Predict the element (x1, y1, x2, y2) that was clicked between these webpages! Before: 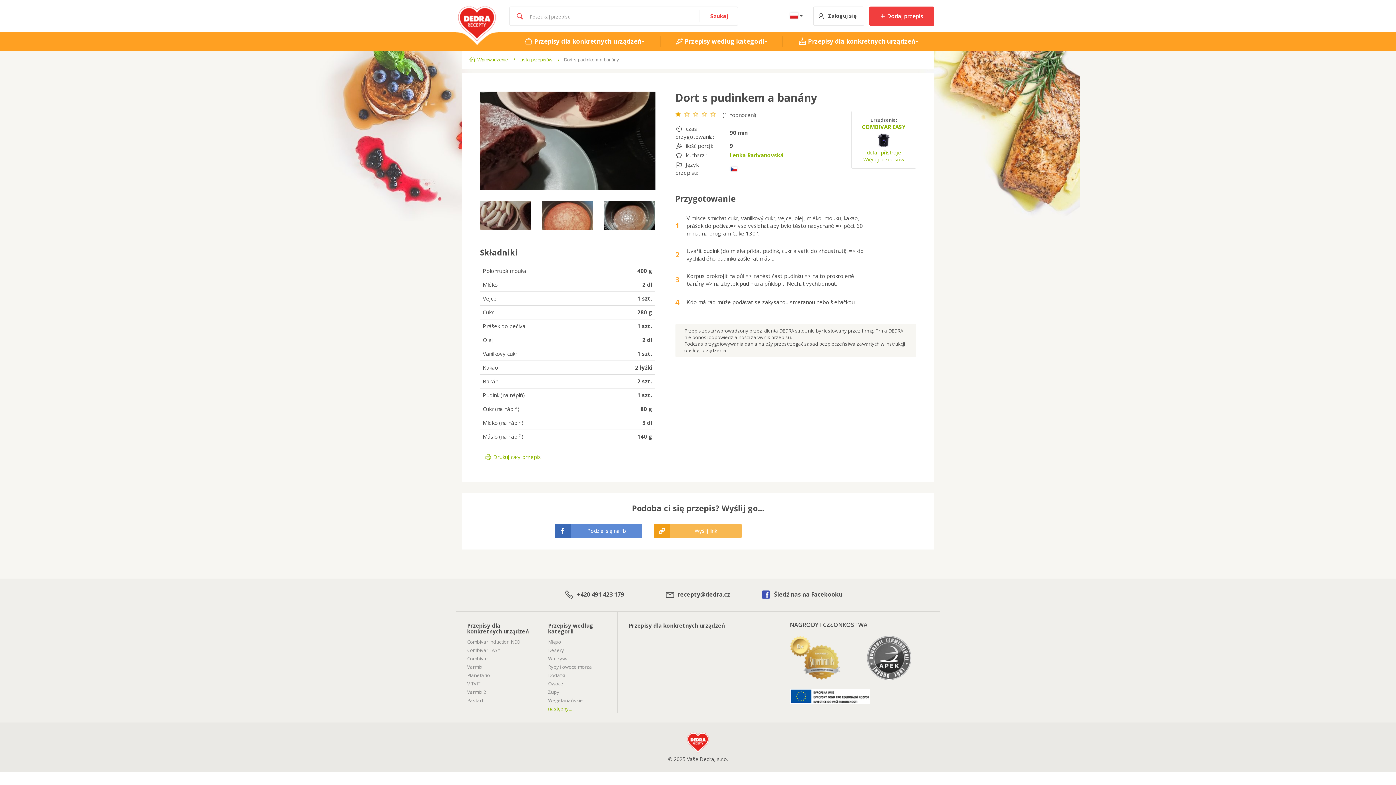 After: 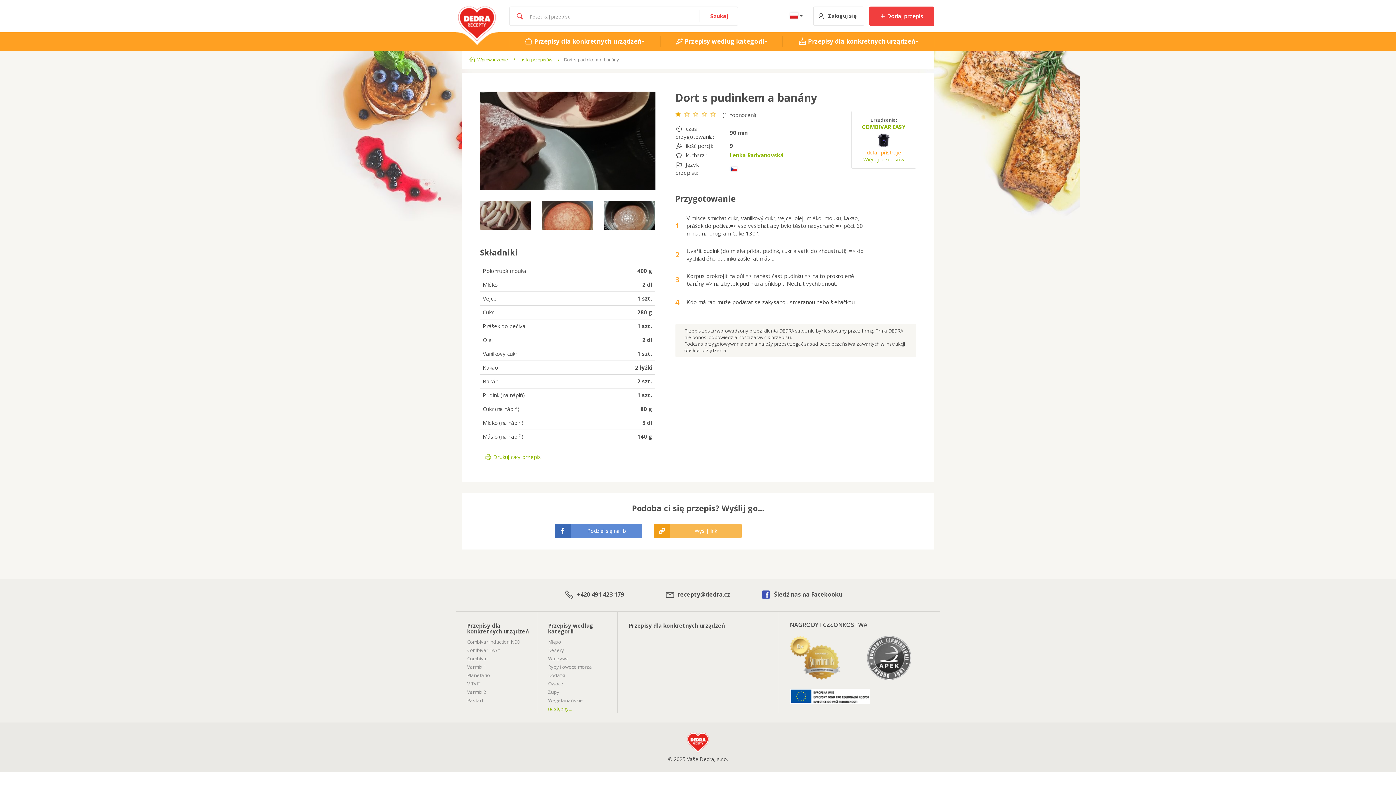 Action: bbox: (866, 149, 901, 155) label: detail přístroje